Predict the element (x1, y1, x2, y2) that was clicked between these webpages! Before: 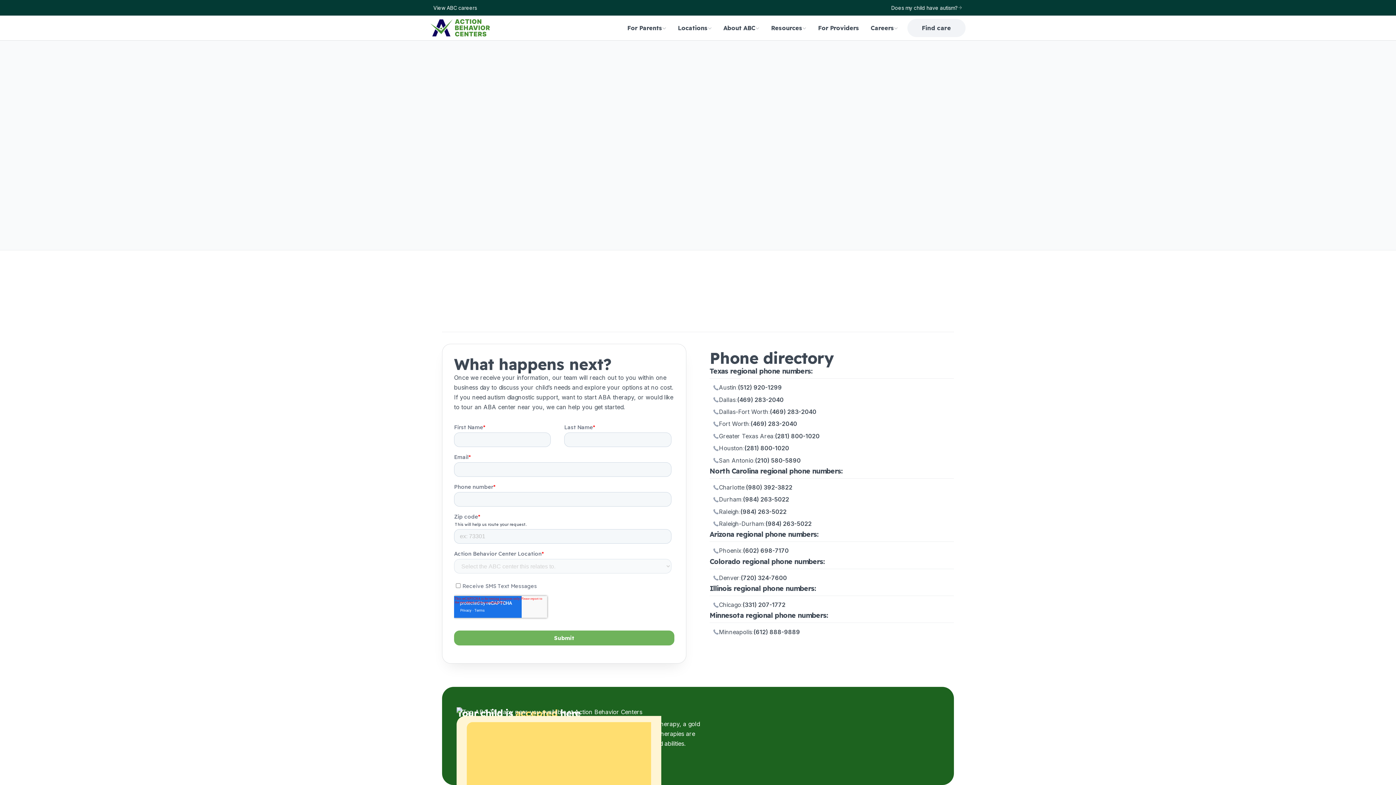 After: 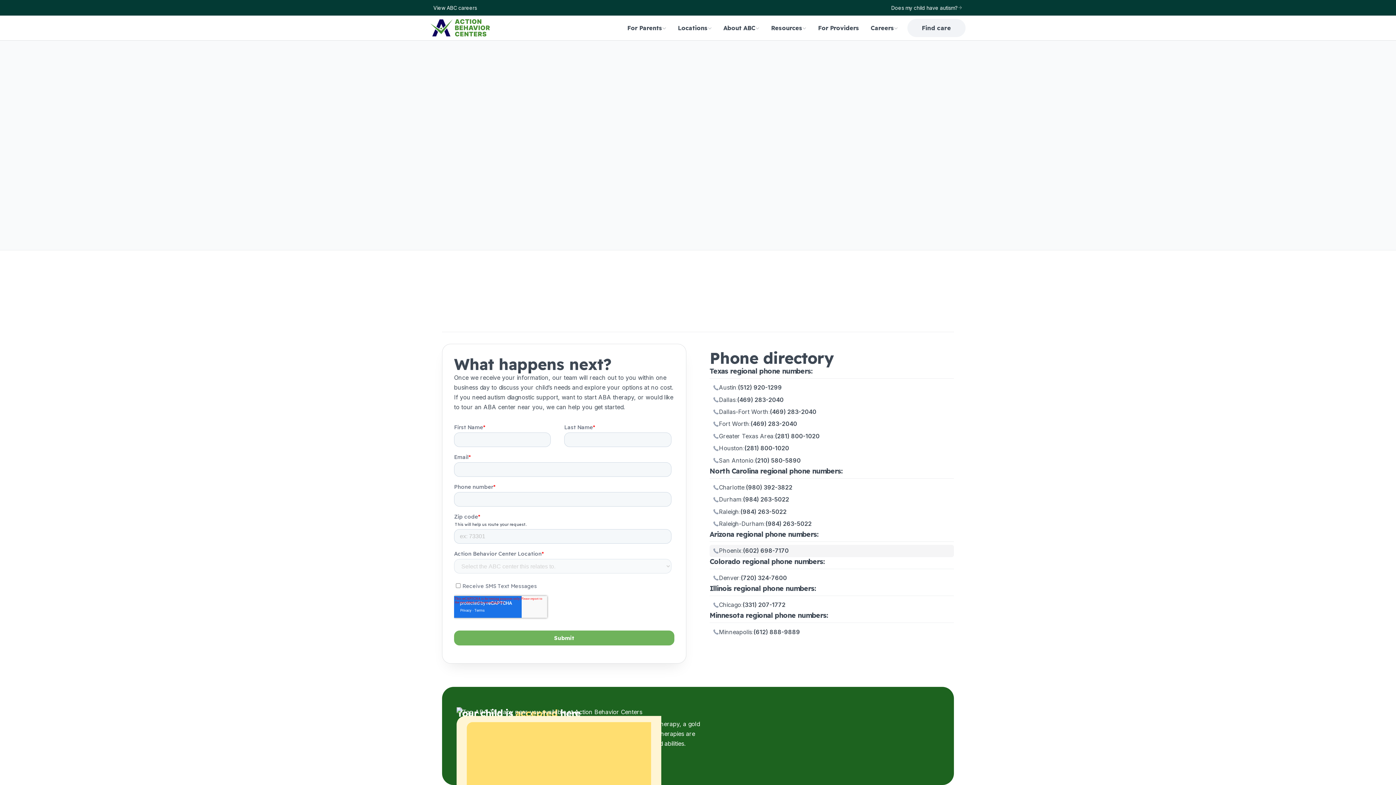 Action: bbox: (709, 545, 954, 557) label: Phoenix
:
(602) 698-7170